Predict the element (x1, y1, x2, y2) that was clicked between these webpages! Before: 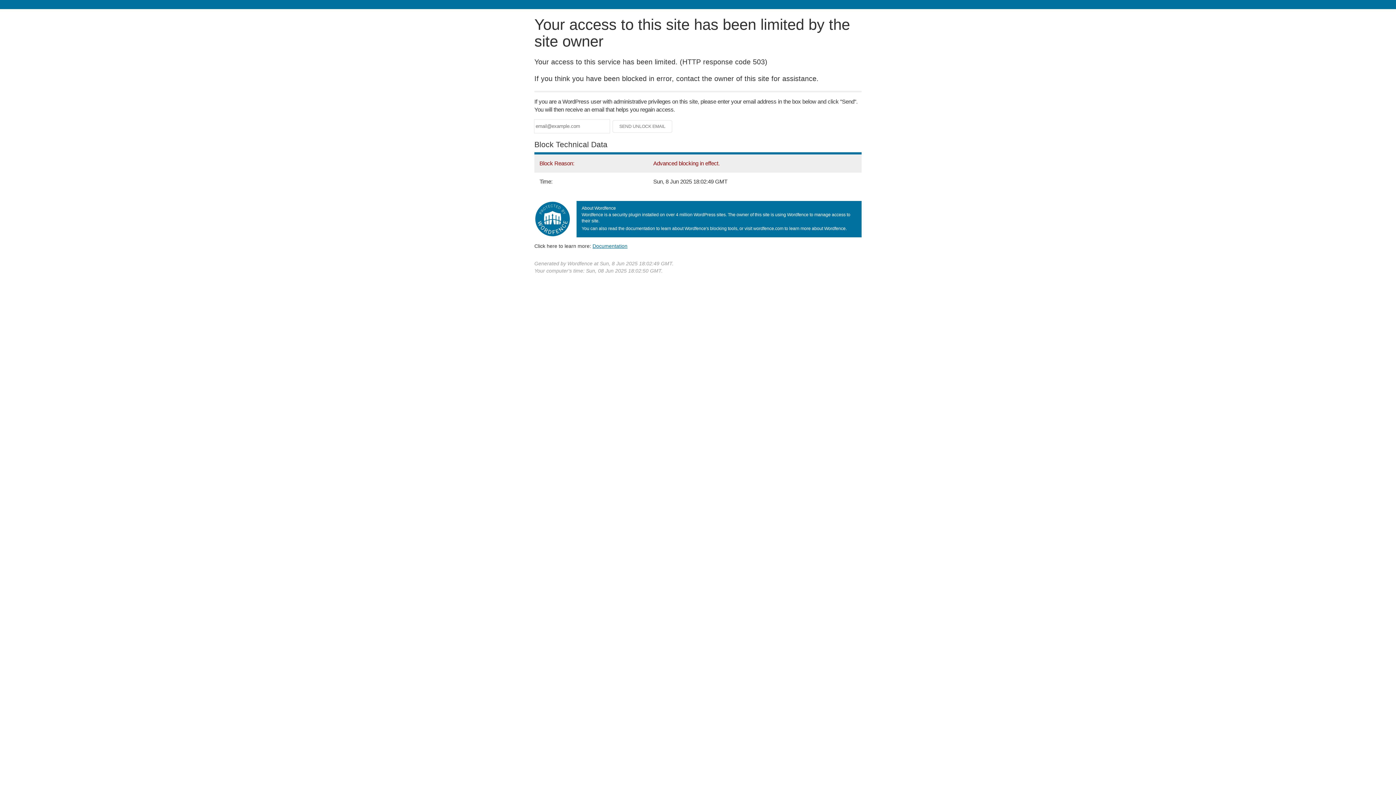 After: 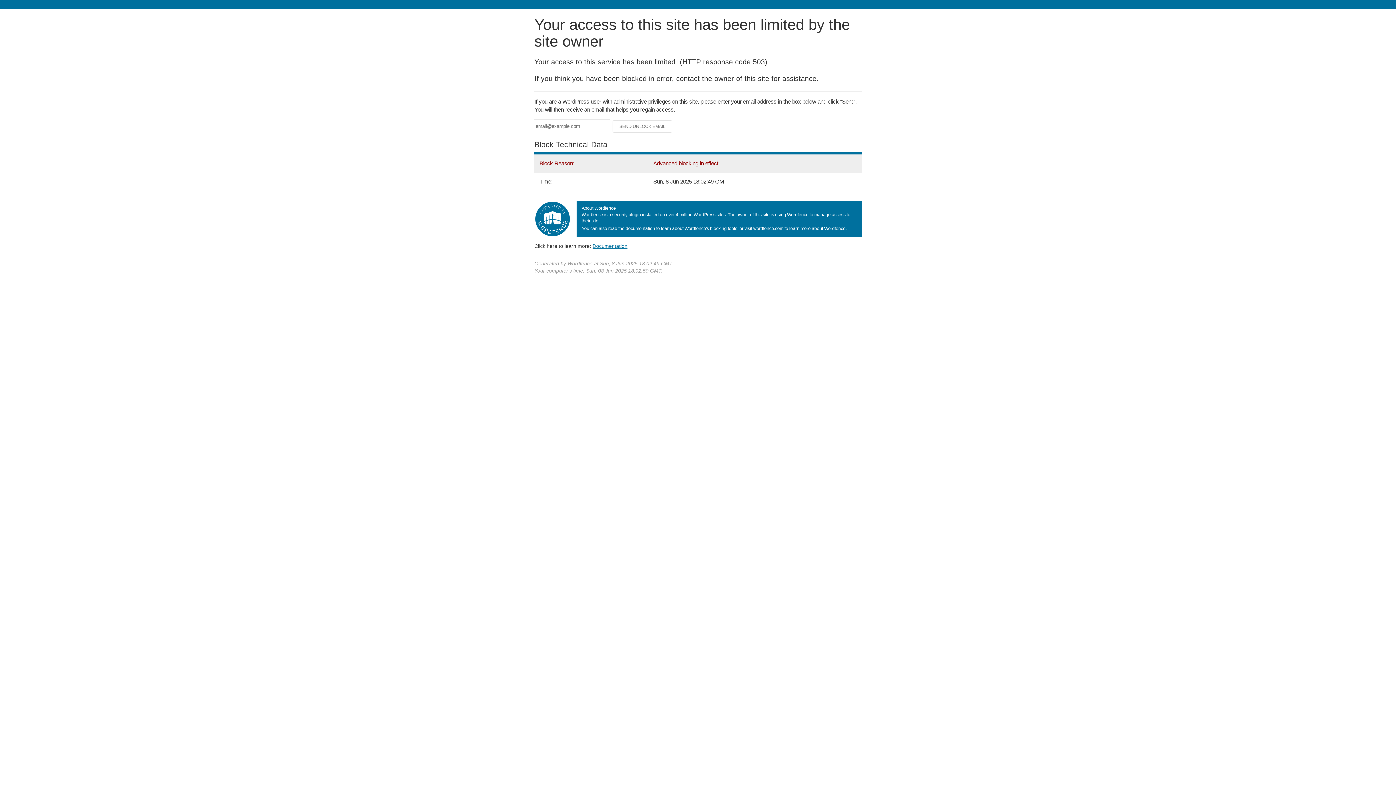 Action: bbox: (592, 243, 627, 248) label: Documentation